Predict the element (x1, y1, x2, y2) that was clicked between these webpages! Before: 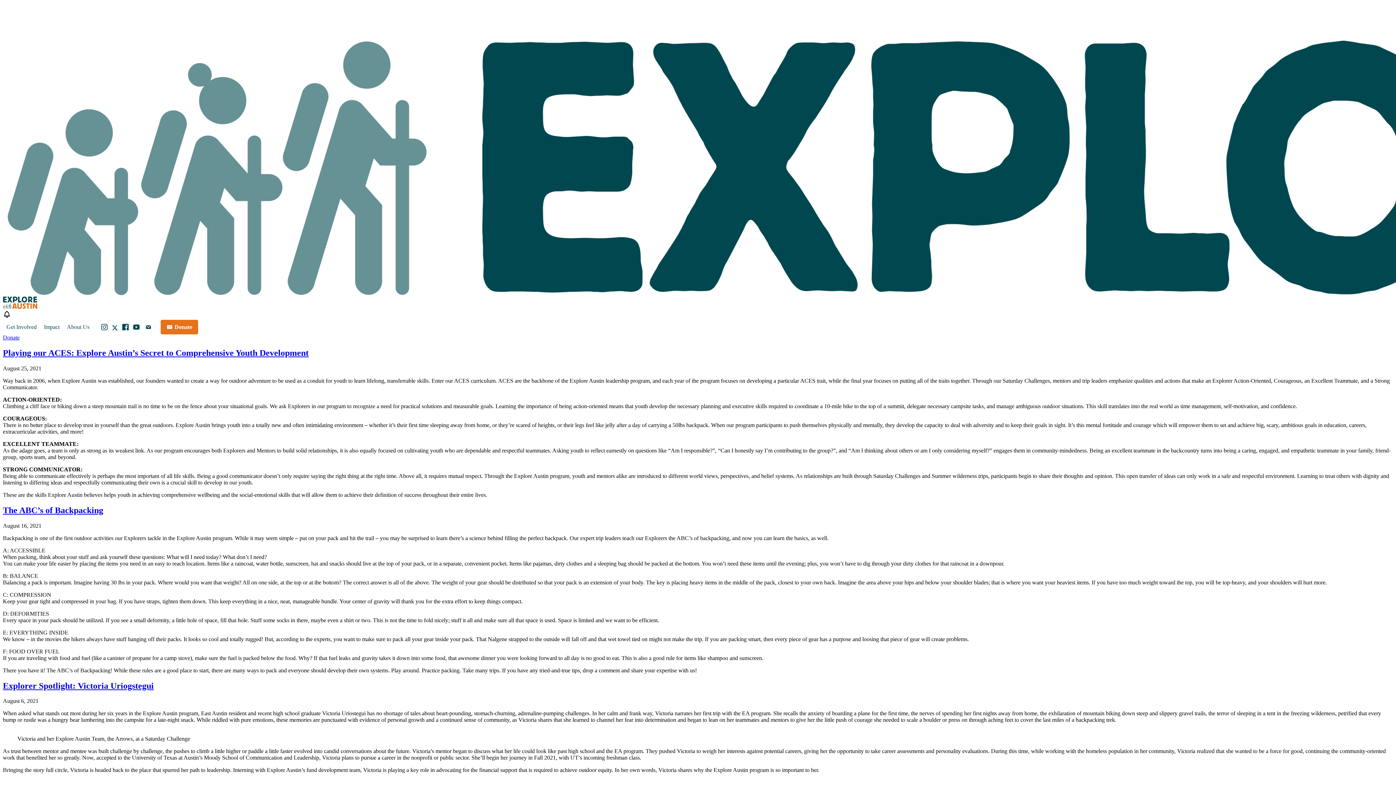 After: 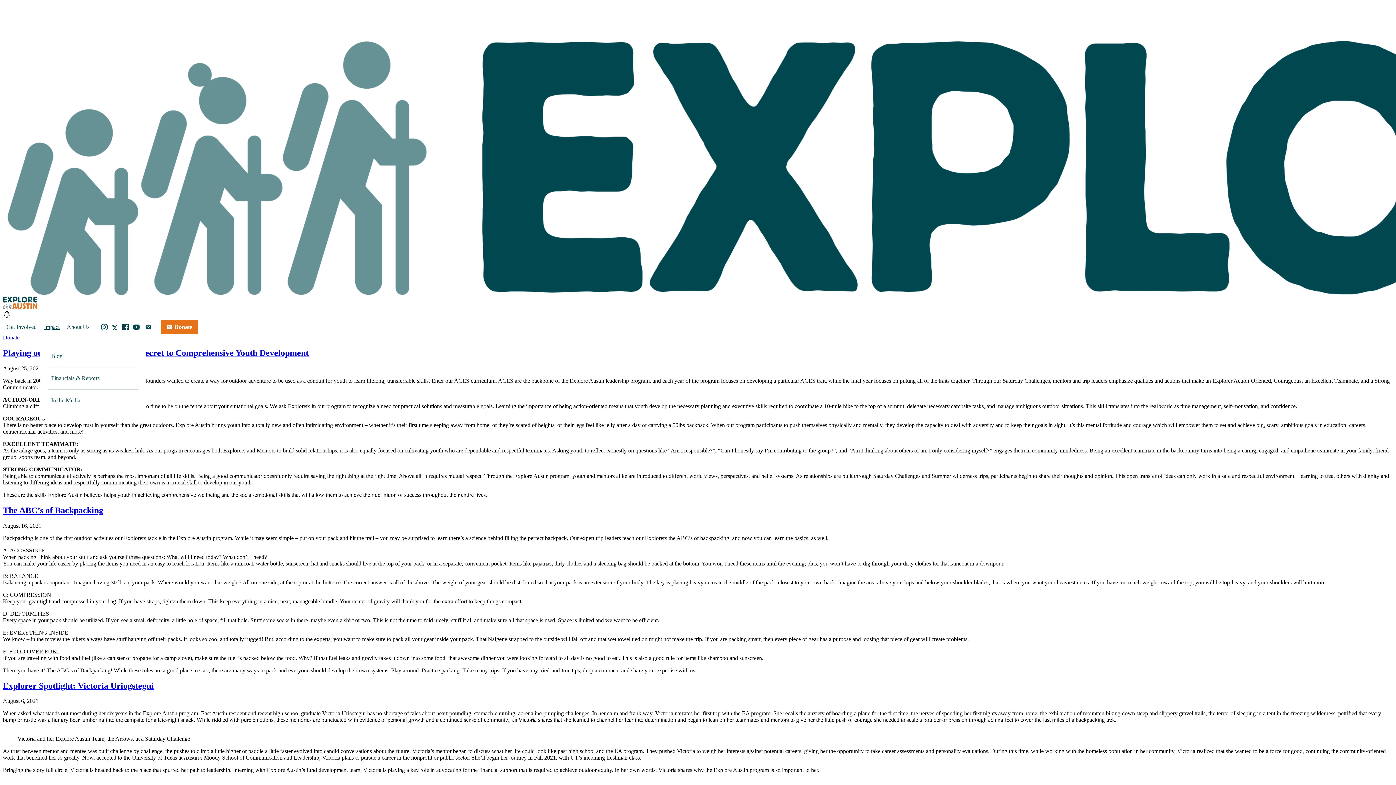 Action: bbox: (40, 320, 63, 334) label: Impact